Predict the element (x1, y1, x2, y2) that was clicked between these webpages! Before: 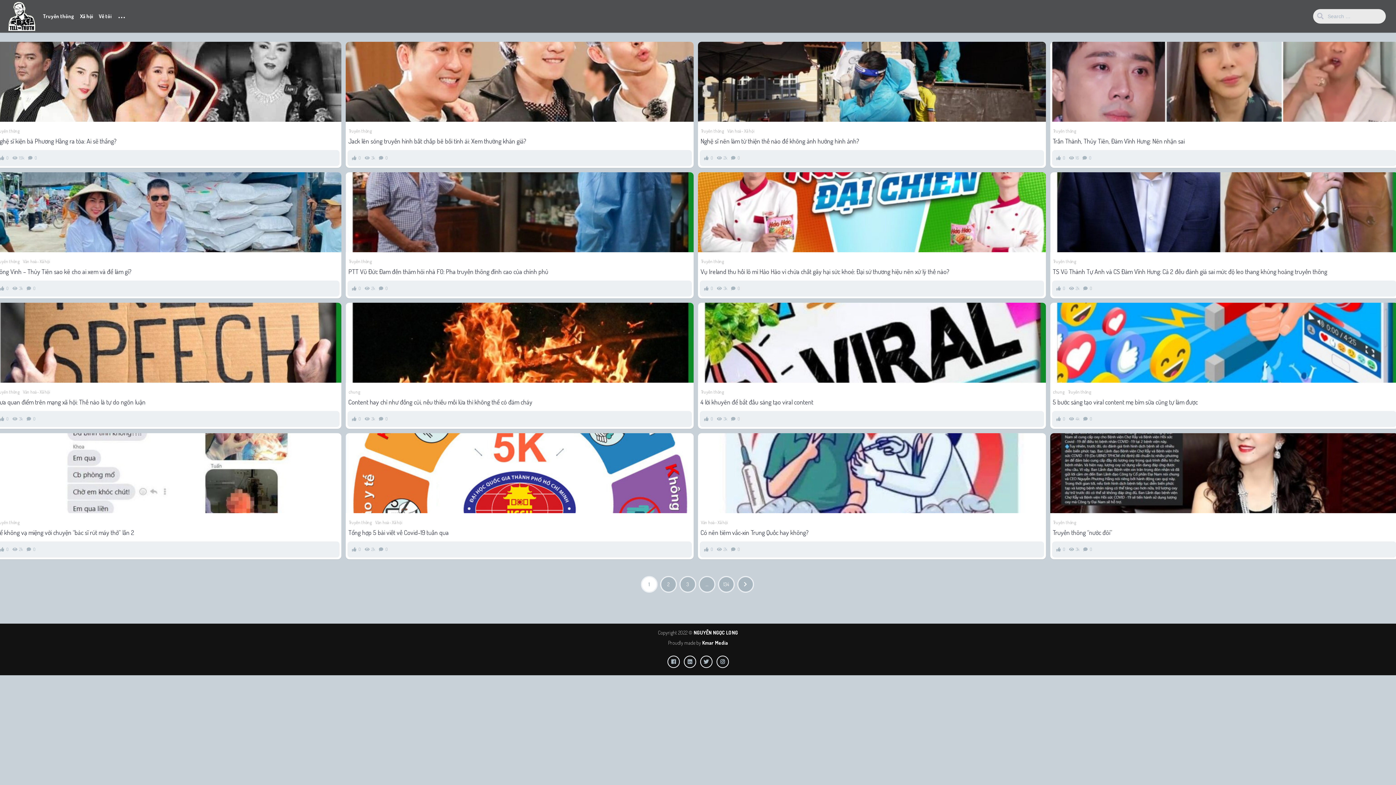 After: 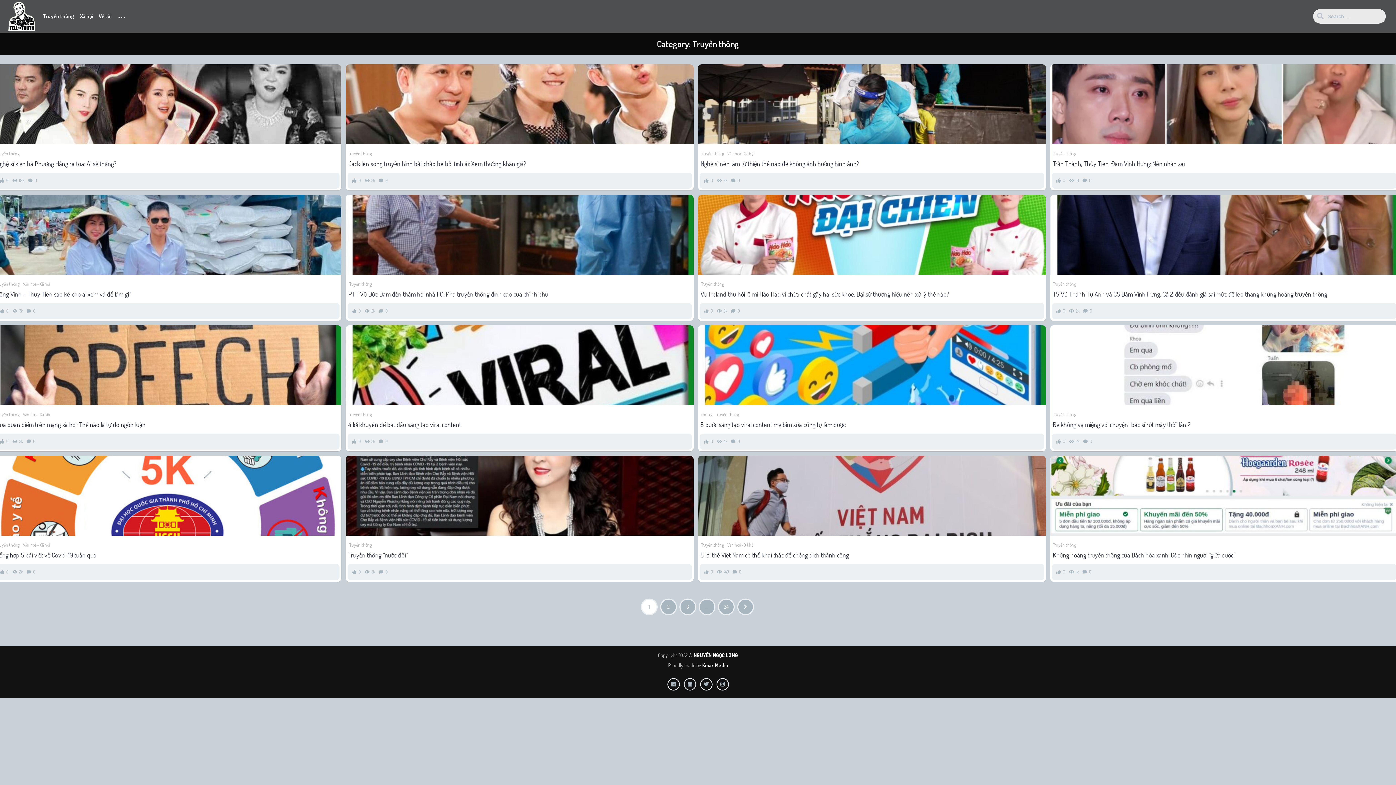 Action: label: Truyền thông bbox: (1053, 258, 1076, 265)